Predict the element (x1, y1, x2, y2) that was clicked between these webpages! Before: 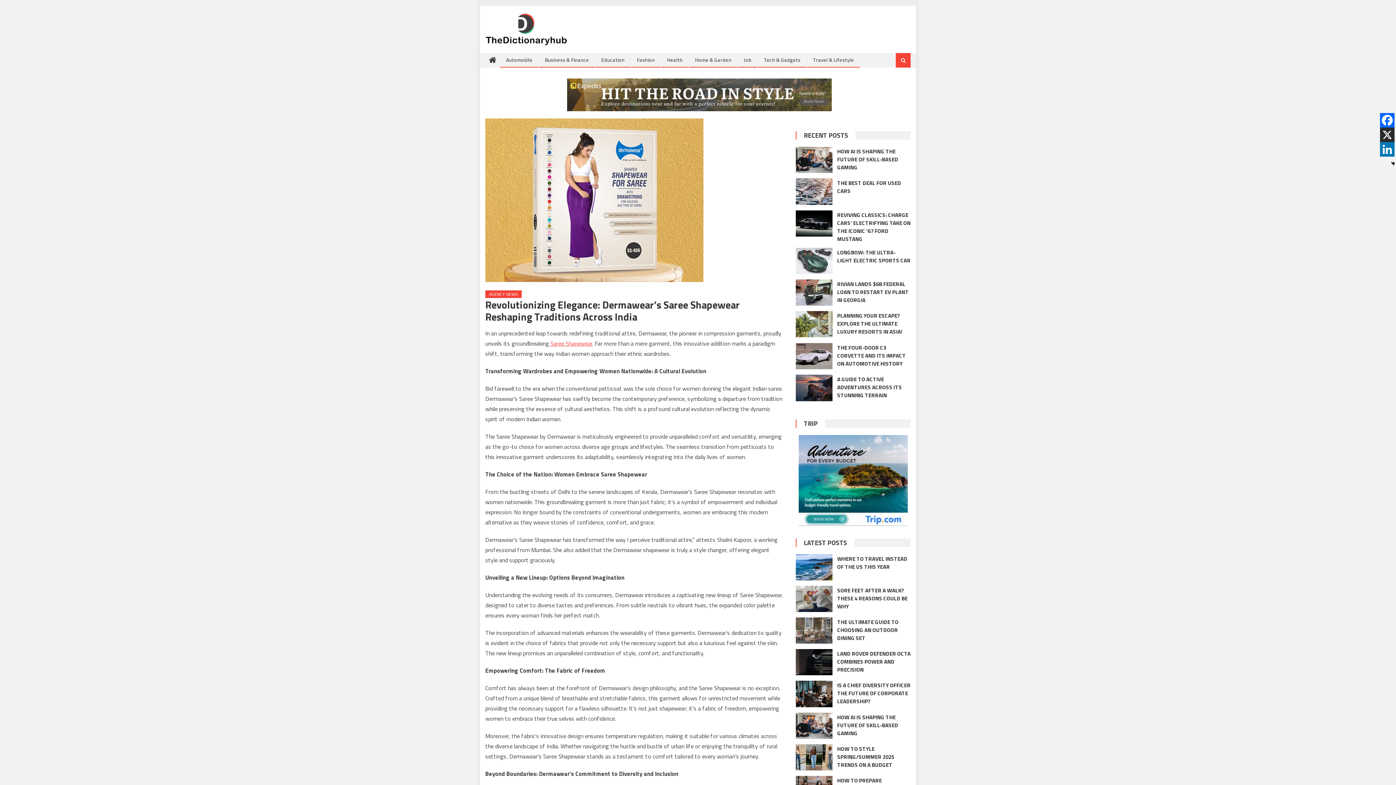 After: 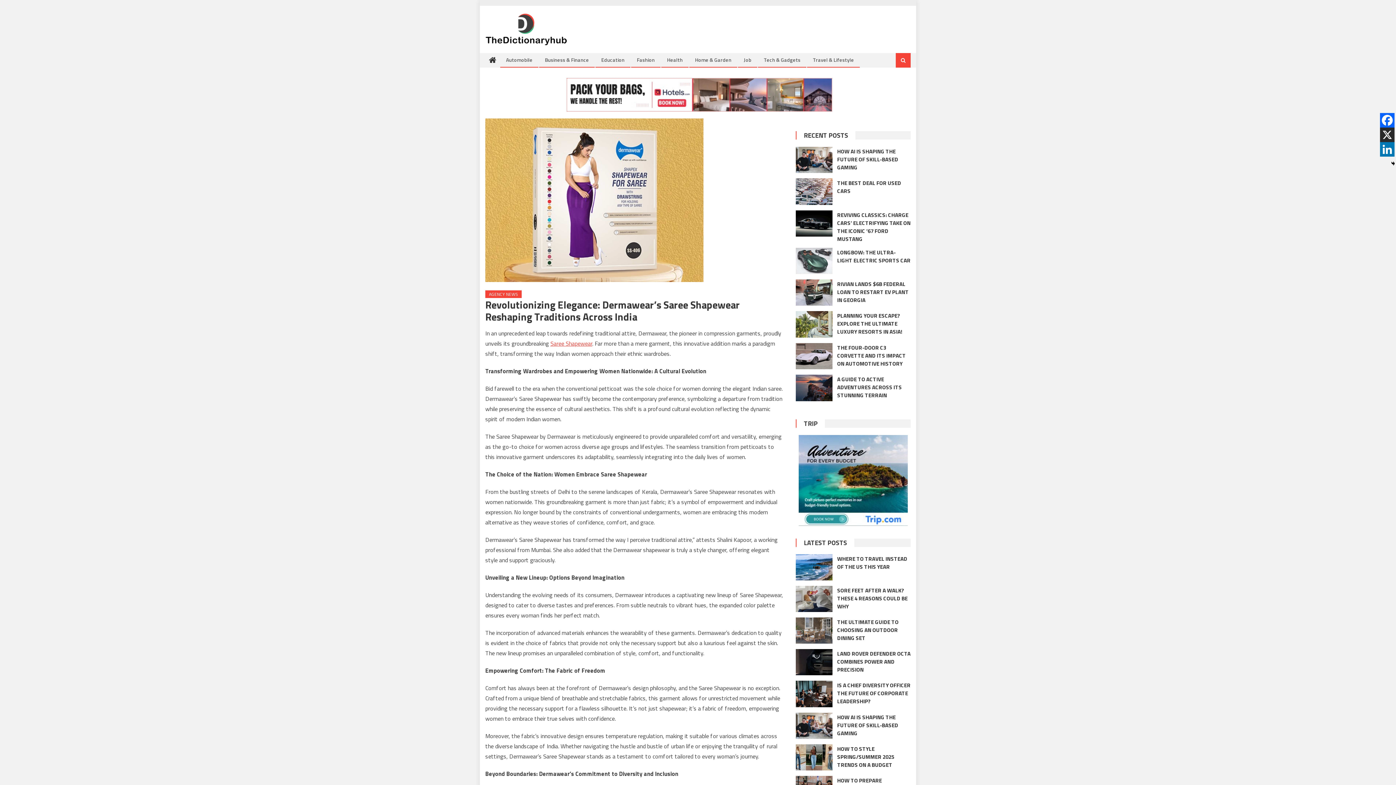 Action: bbox: (567, 90, 832, 98)